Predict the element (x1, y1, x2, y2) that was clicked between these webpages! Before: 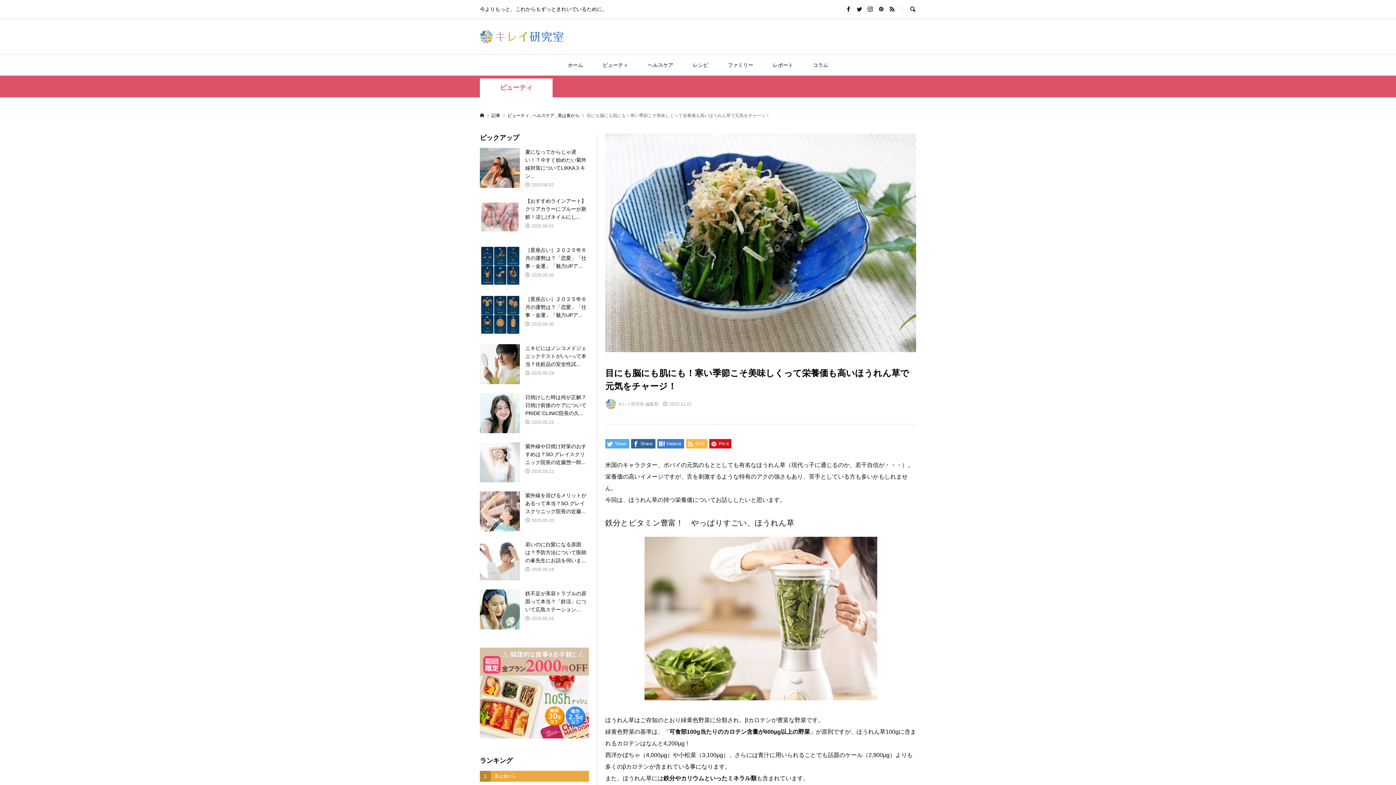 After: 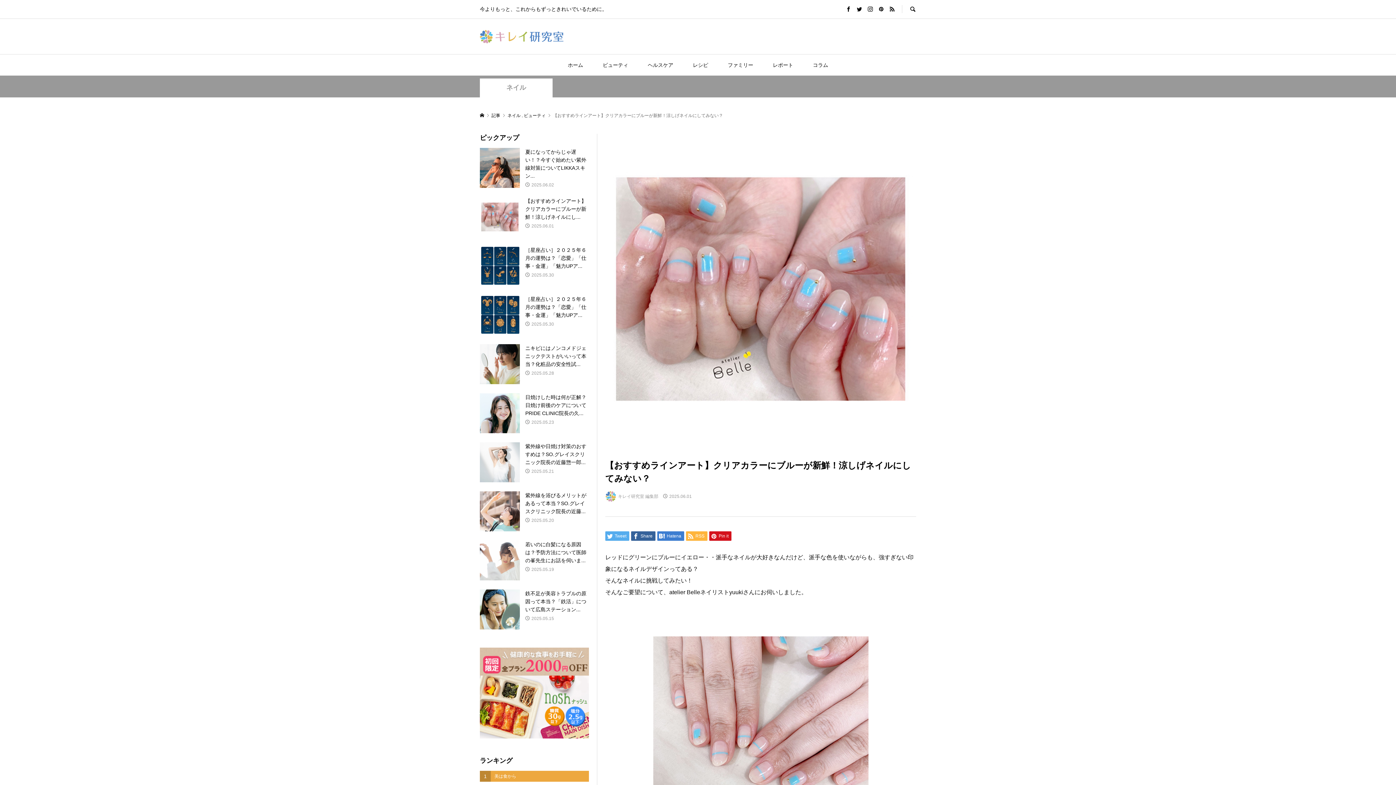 Action: label: 【おすすめラインアート】クリアカラーにブルーが新鮮！涼しげネイルにし...

2025.06.01 bbox: (480, 196, 589, 228)